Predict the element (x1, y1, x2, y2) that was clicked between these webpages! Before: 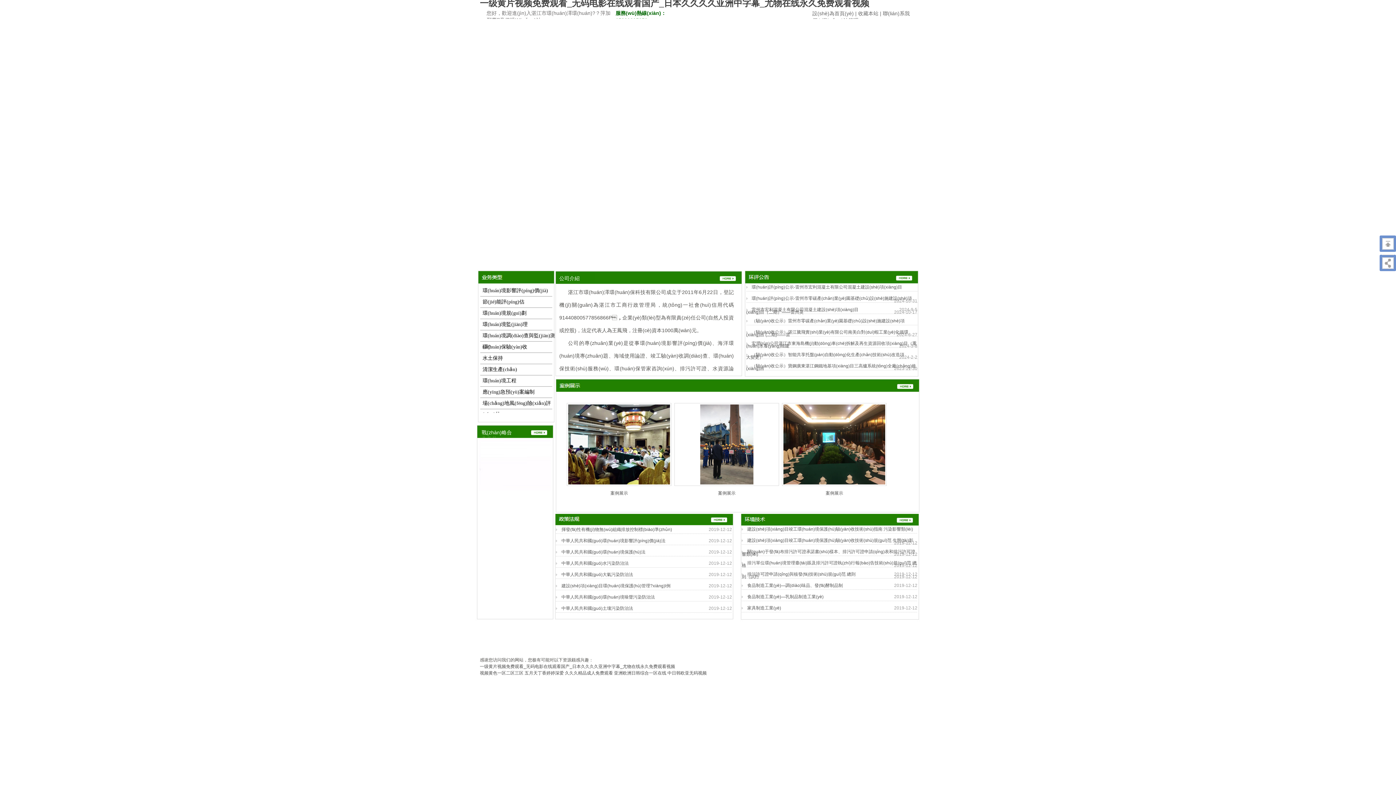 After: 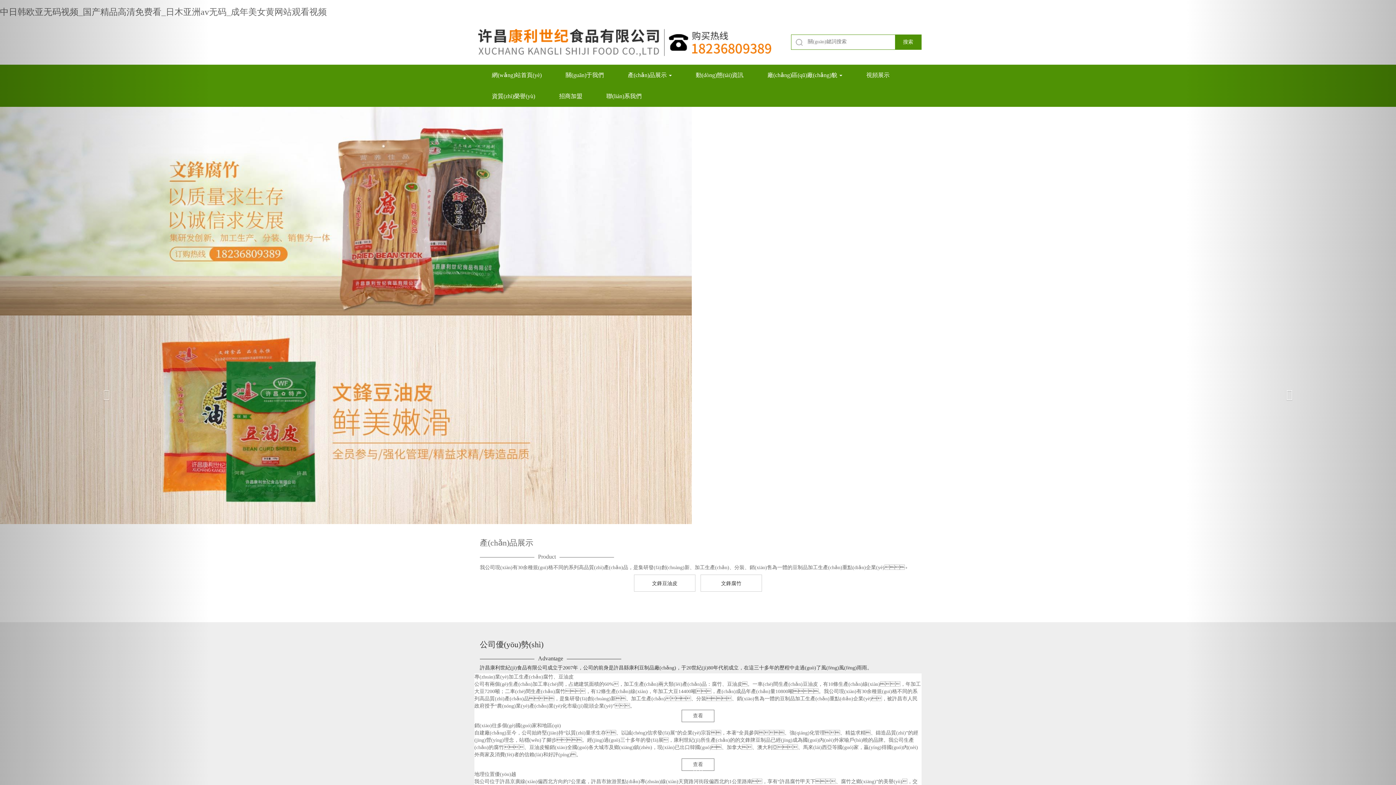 Action: label: 中日韩欧亚无码视频 bbox: (667, 670, 706, 676)